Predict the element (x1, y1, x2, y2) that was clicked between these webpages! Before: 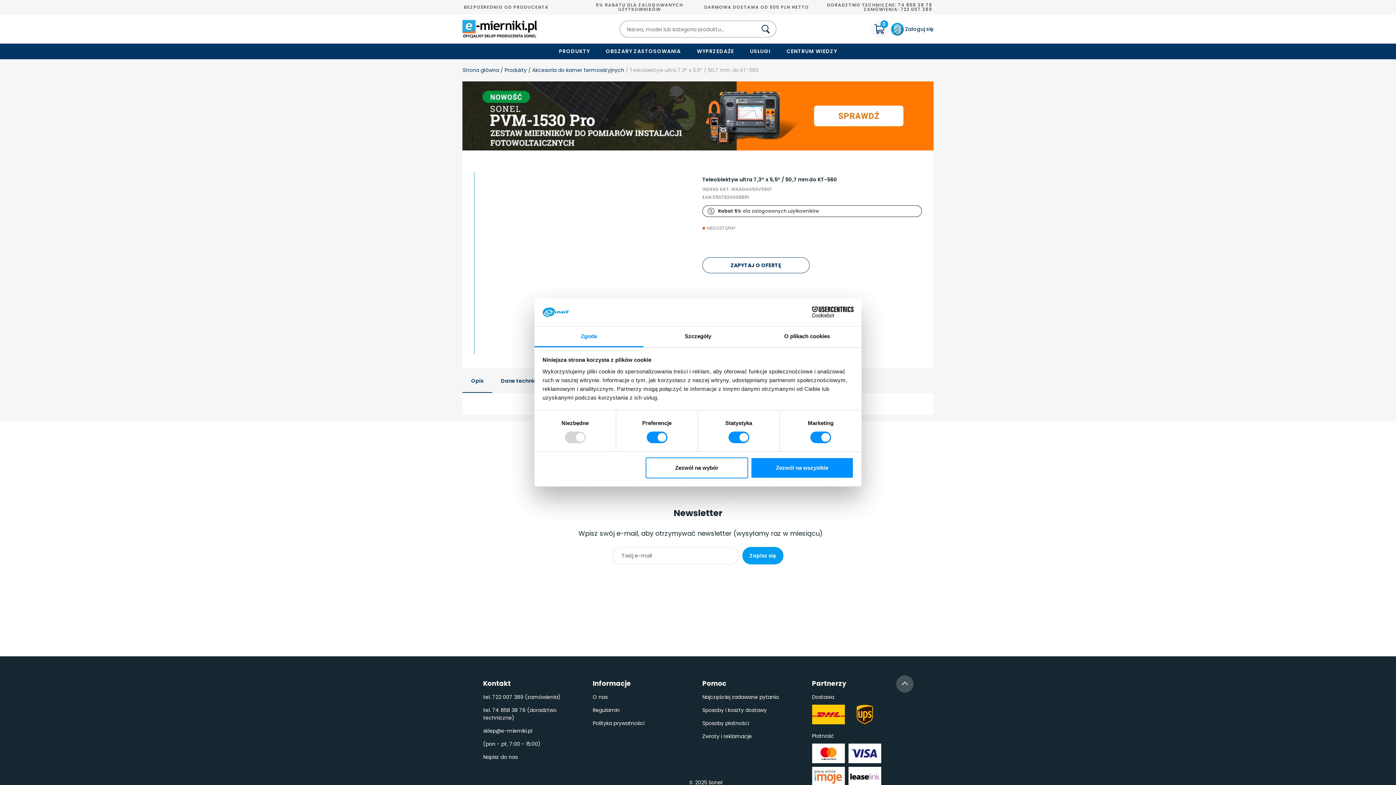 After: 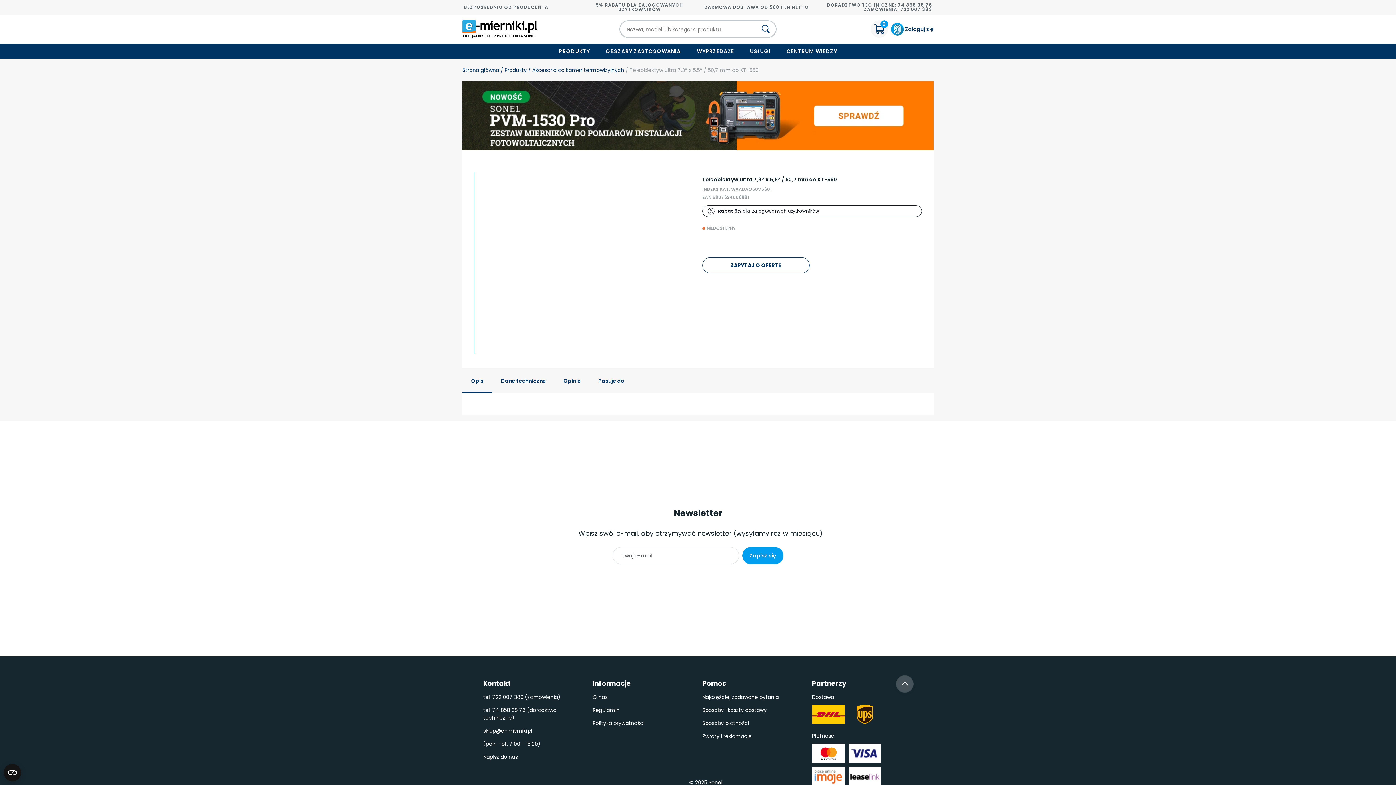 Action: bbox: (462, 111, 933, 119)